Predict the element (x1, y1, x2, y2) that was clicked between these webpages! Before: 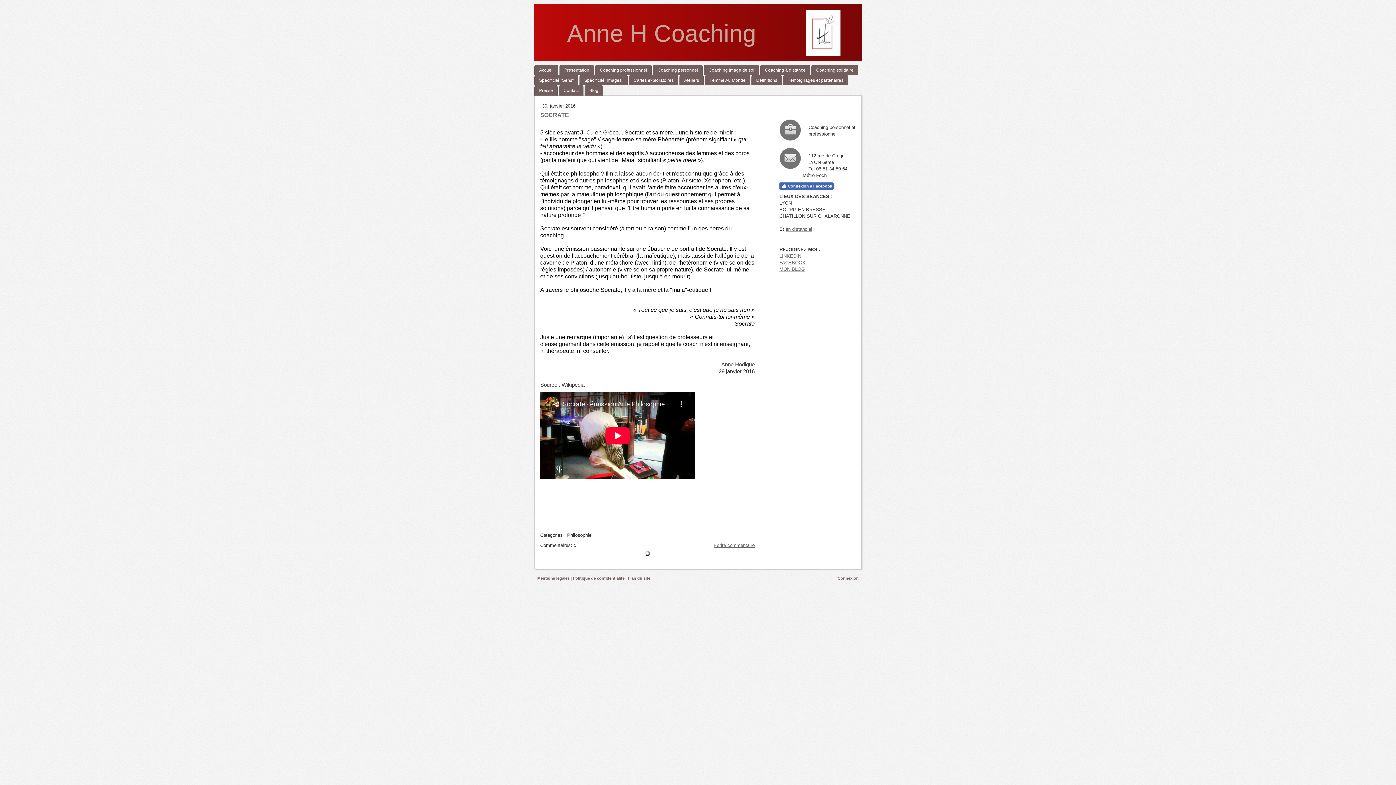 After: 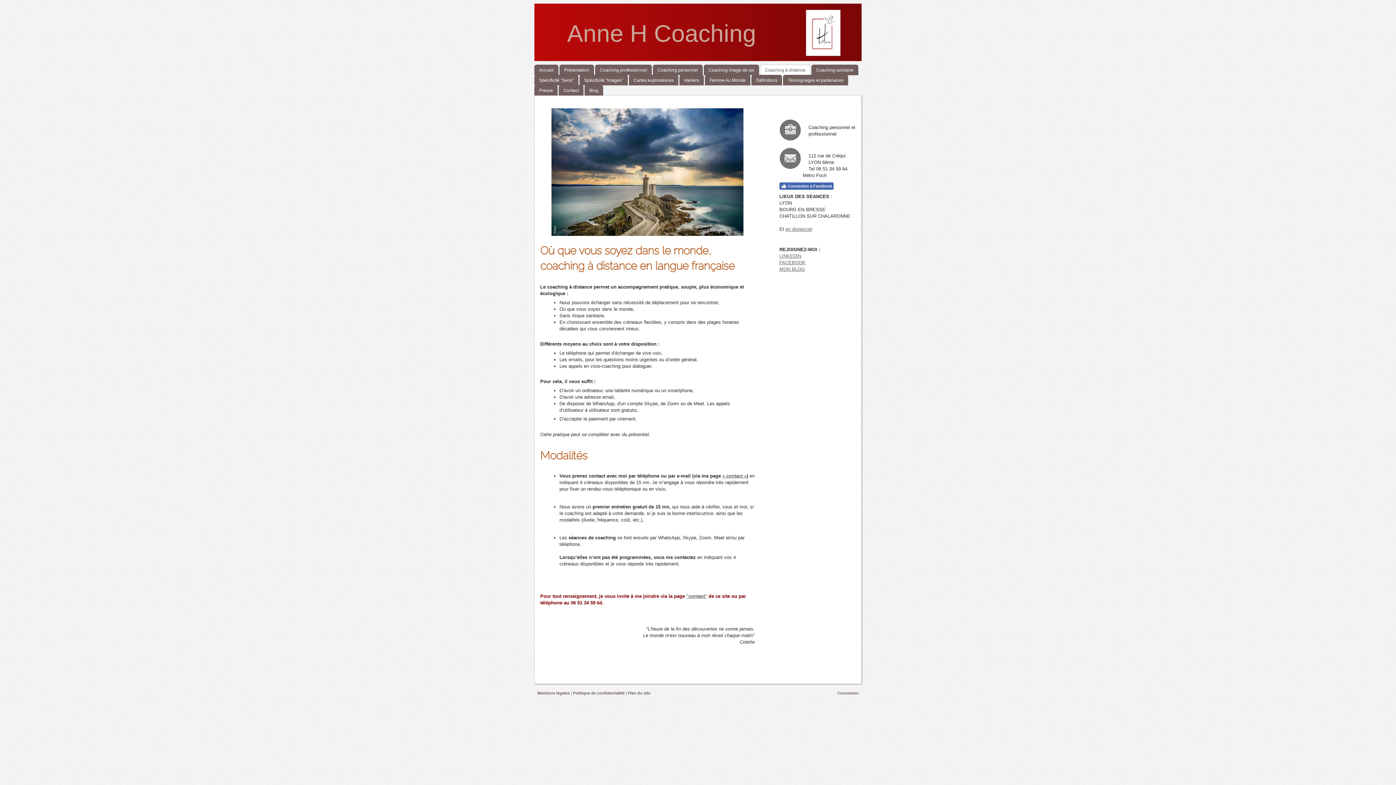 Action: label: Coaching à distance bbox: (760, 64, 810, 75)